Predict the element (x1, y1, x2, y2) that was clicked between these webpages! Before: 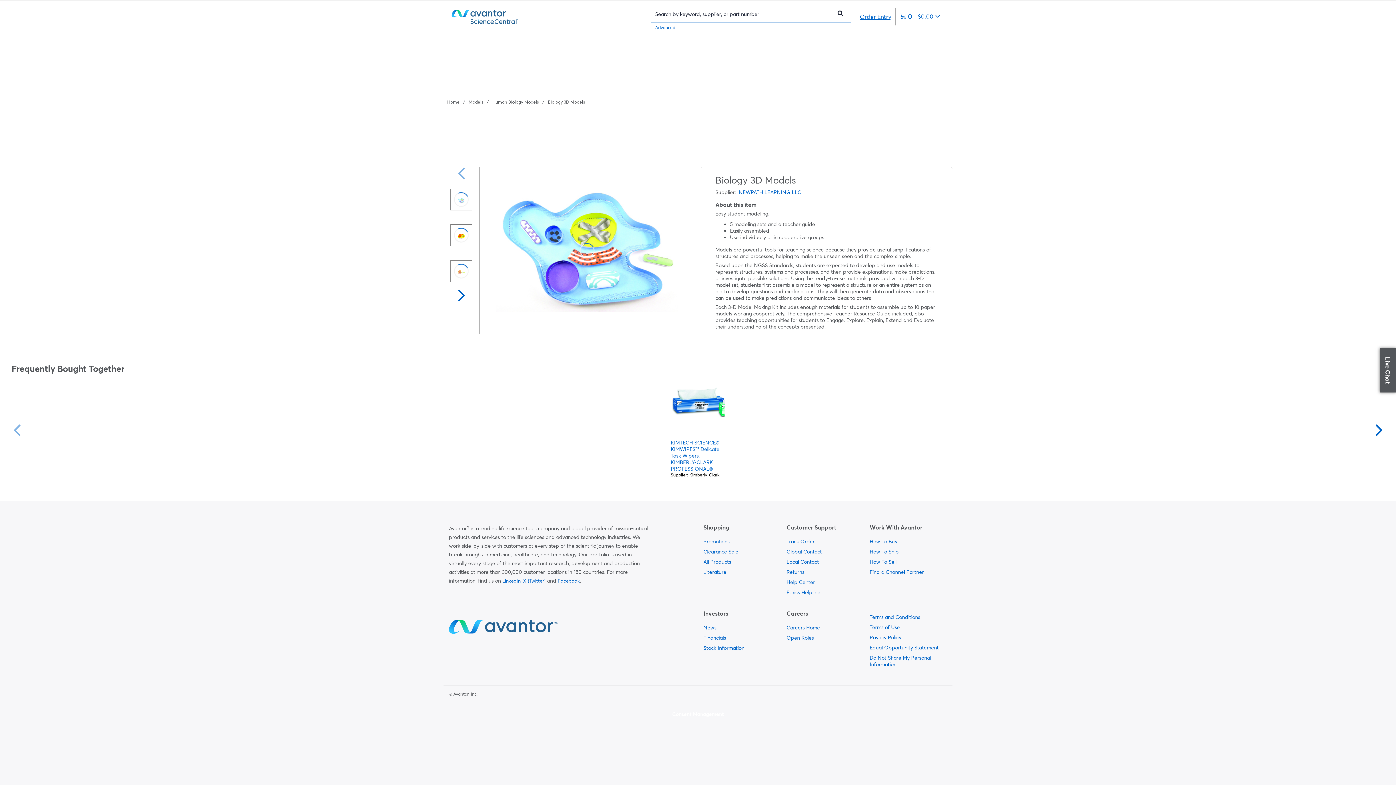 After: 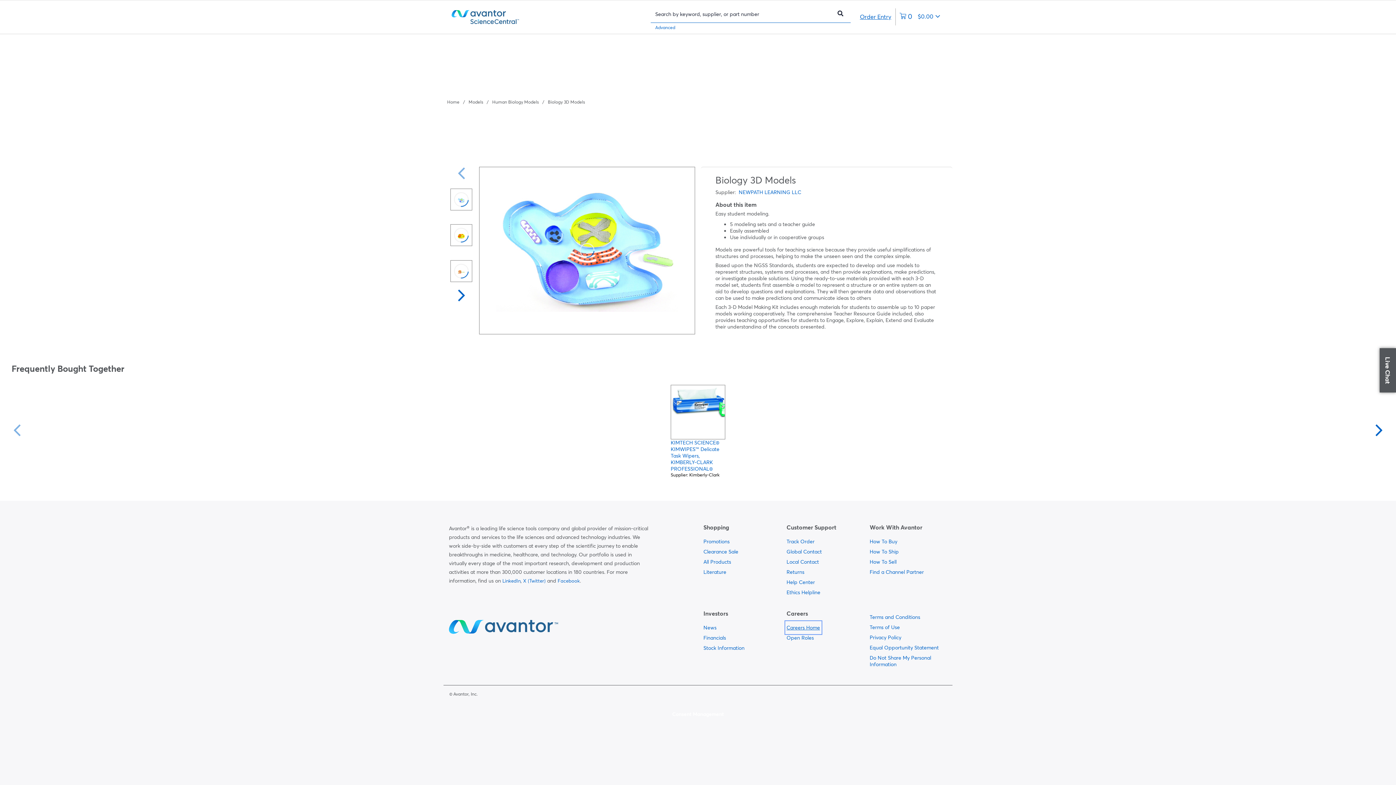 Action: label:   bbox: (786, 622, 820, 633)